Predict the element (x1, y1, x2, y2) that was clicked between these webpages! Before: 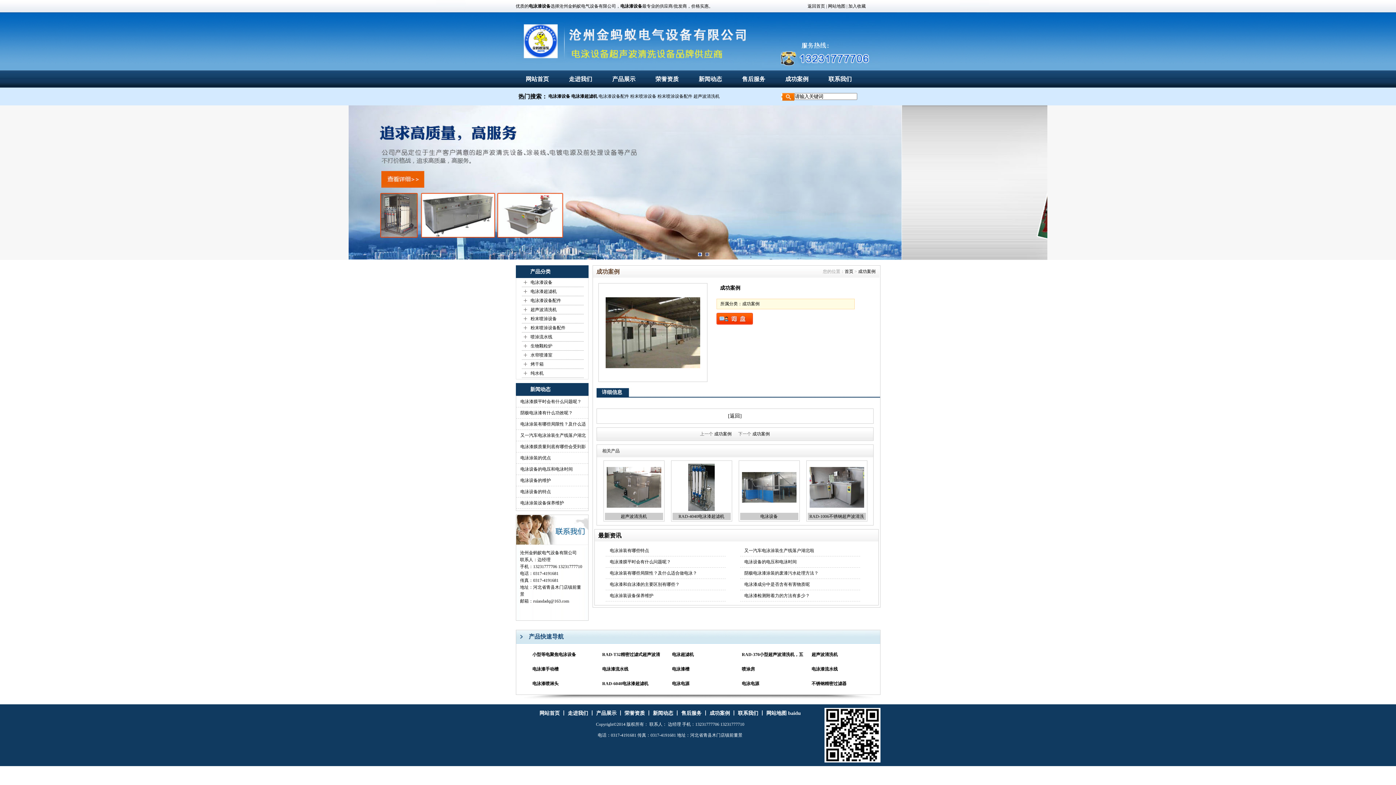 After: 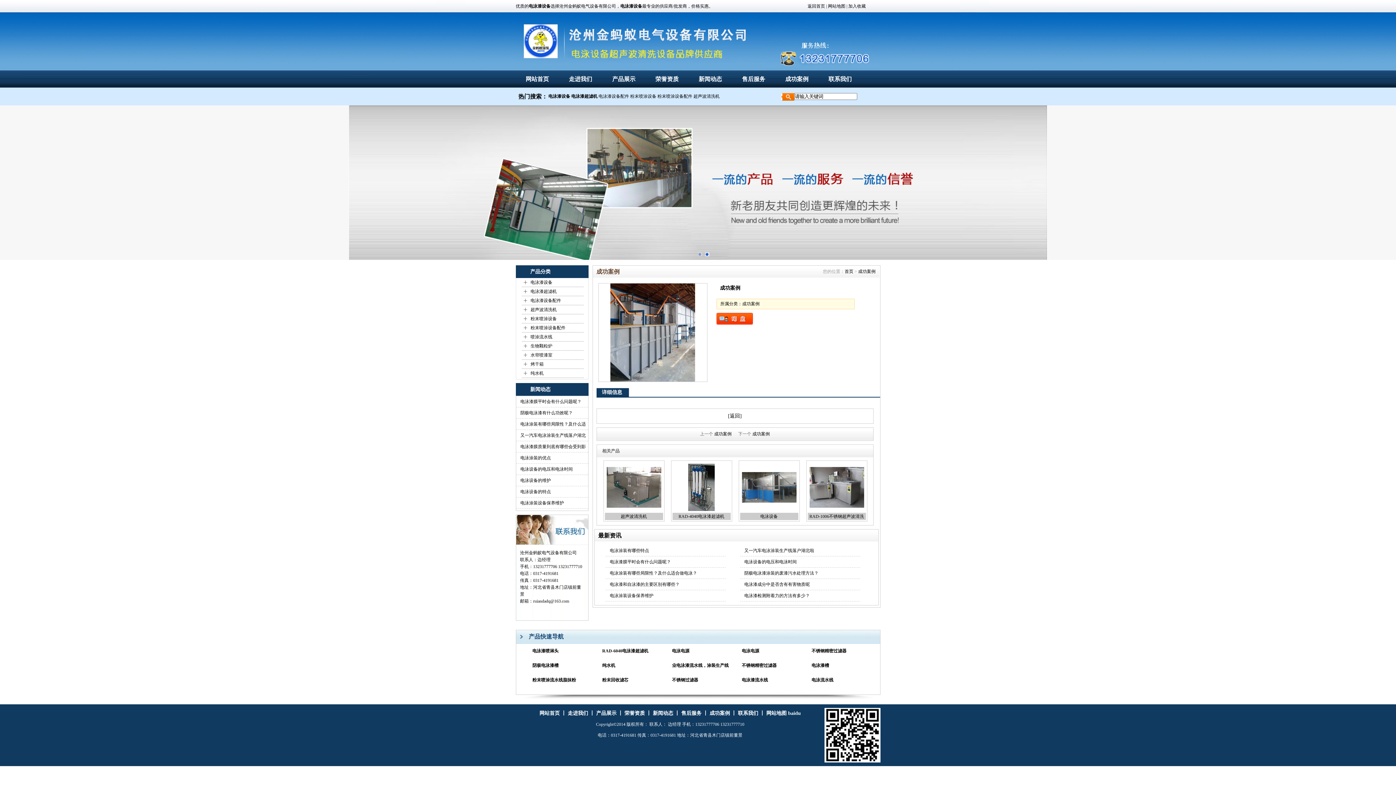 Action: label: 成功案例 bbox: (714, 431, 731, 436)